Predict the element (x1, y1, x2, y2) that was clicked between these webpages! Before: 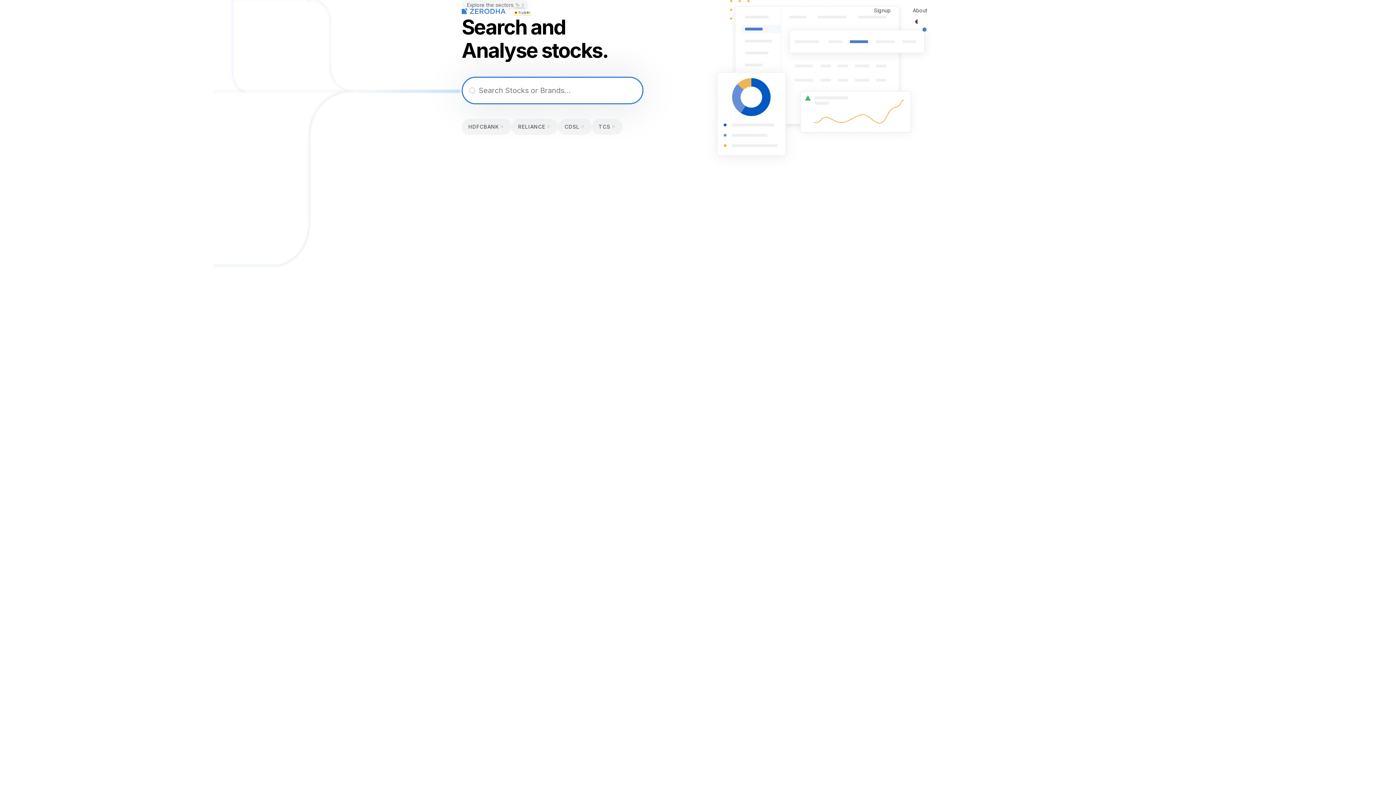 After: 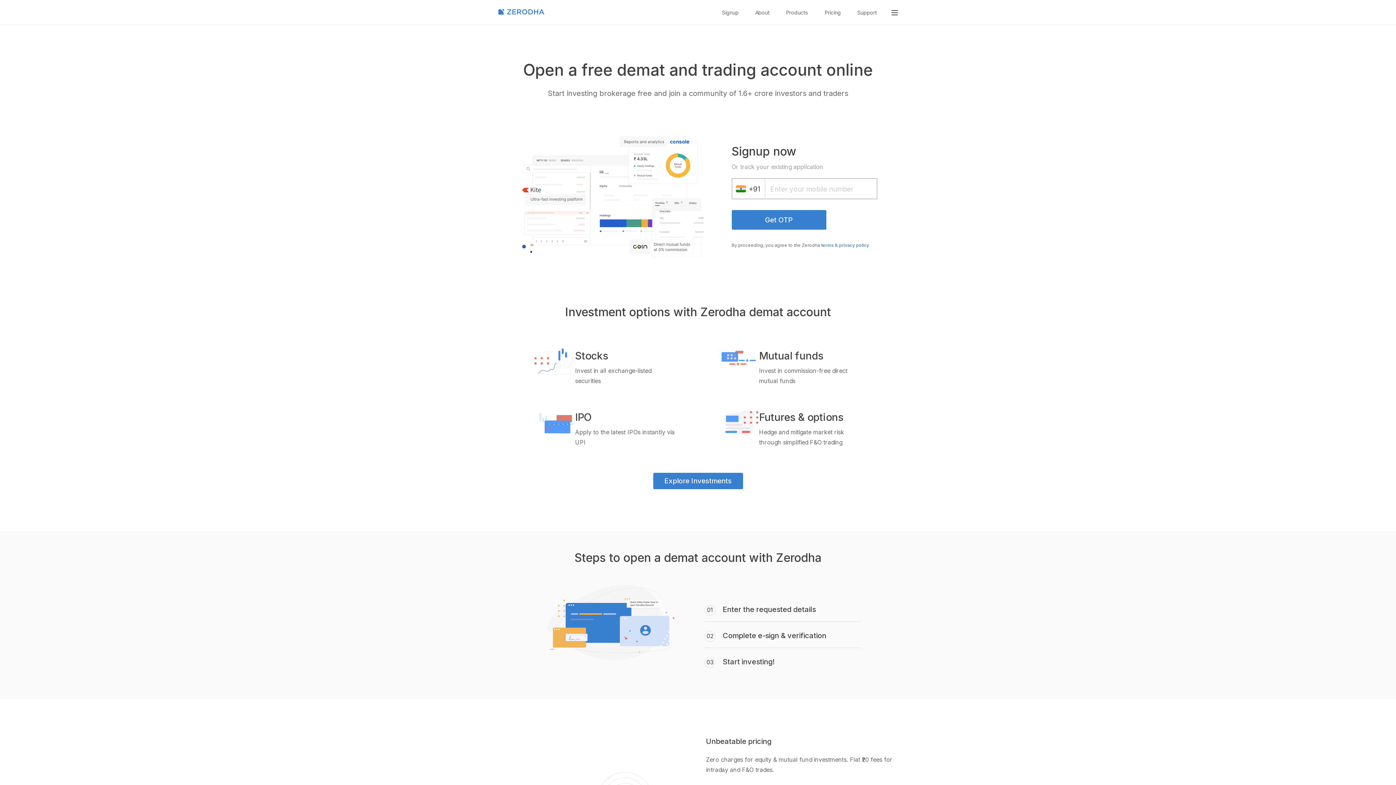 Action: label: Signup bbox: (867, 0, 898, 20)